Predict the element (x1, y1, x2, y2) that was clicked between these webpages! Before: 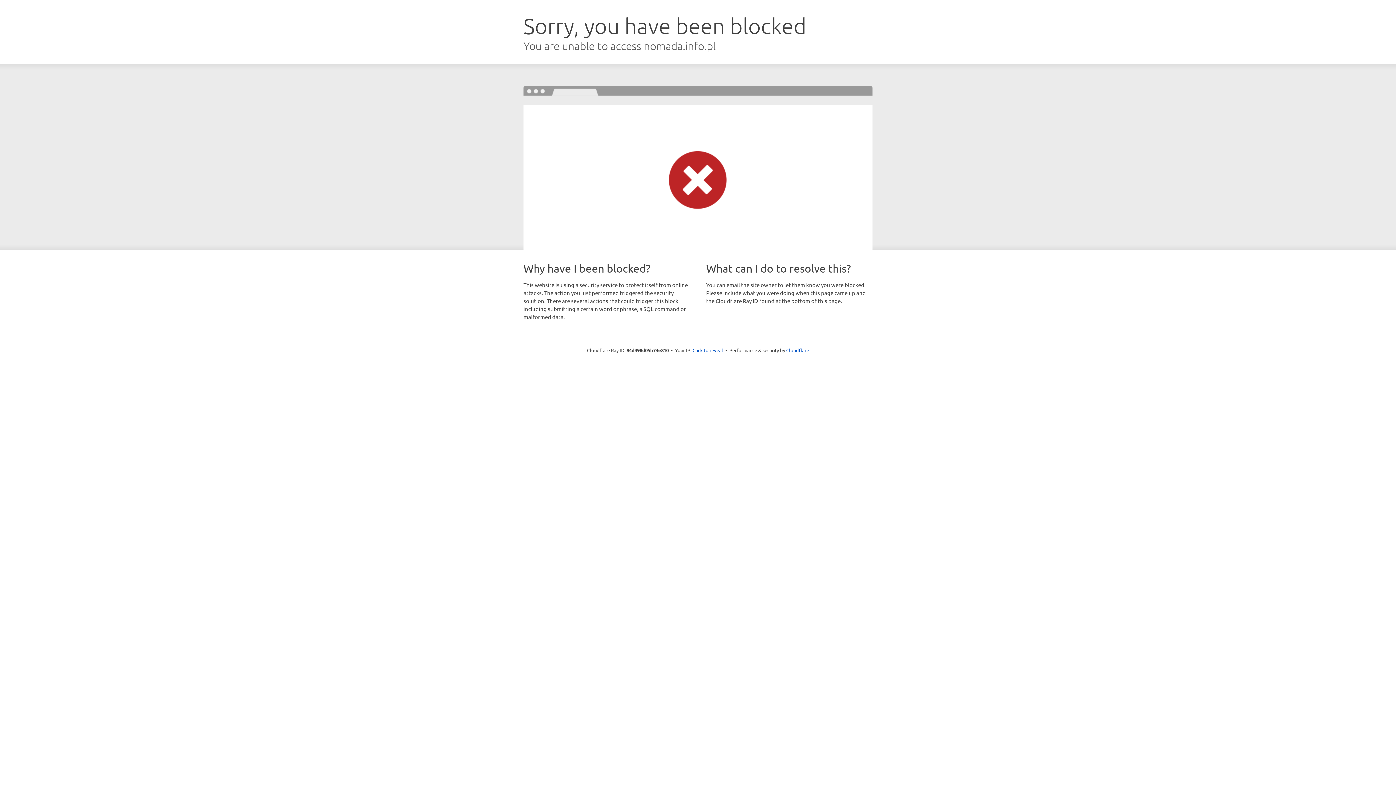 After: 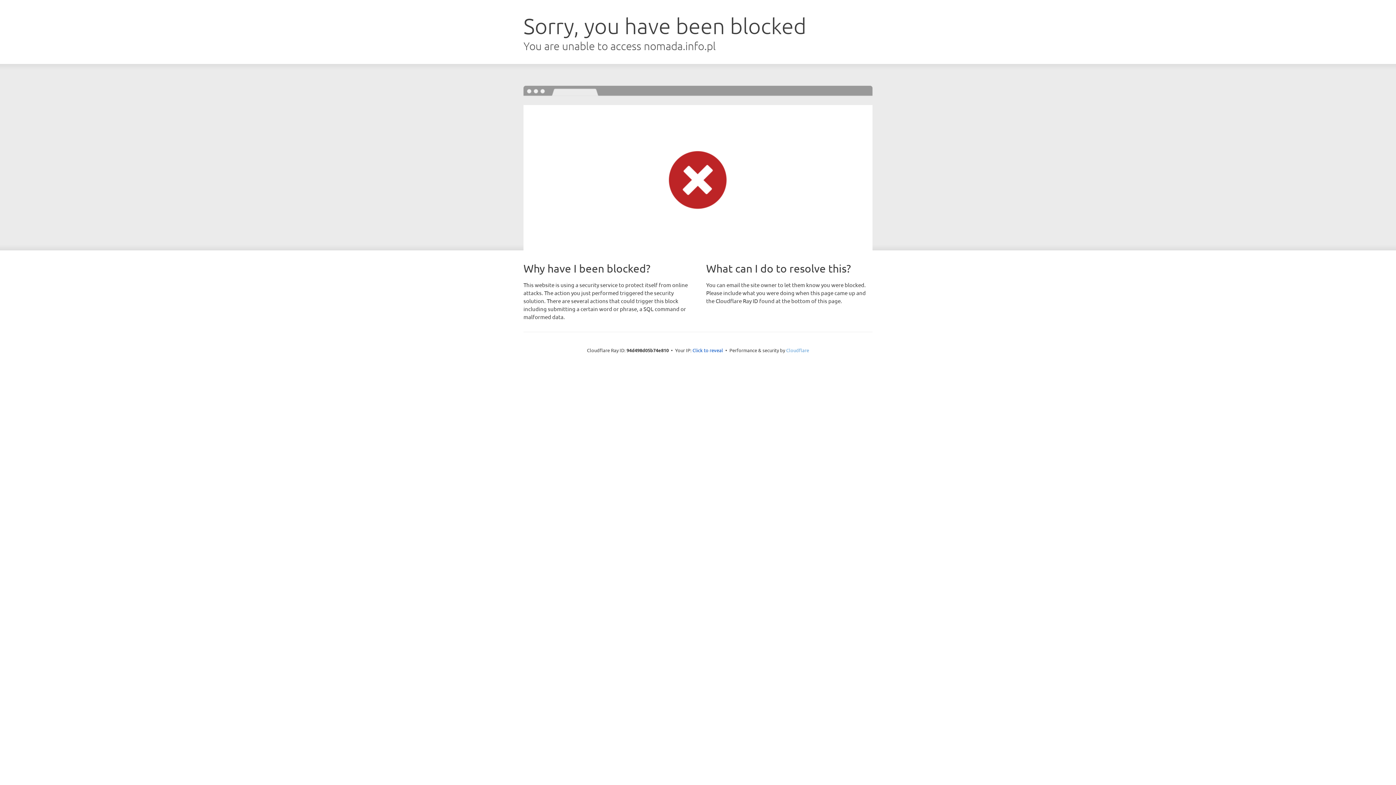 Action: bbox: (786, 347, 809, 353) label: Cloudflare